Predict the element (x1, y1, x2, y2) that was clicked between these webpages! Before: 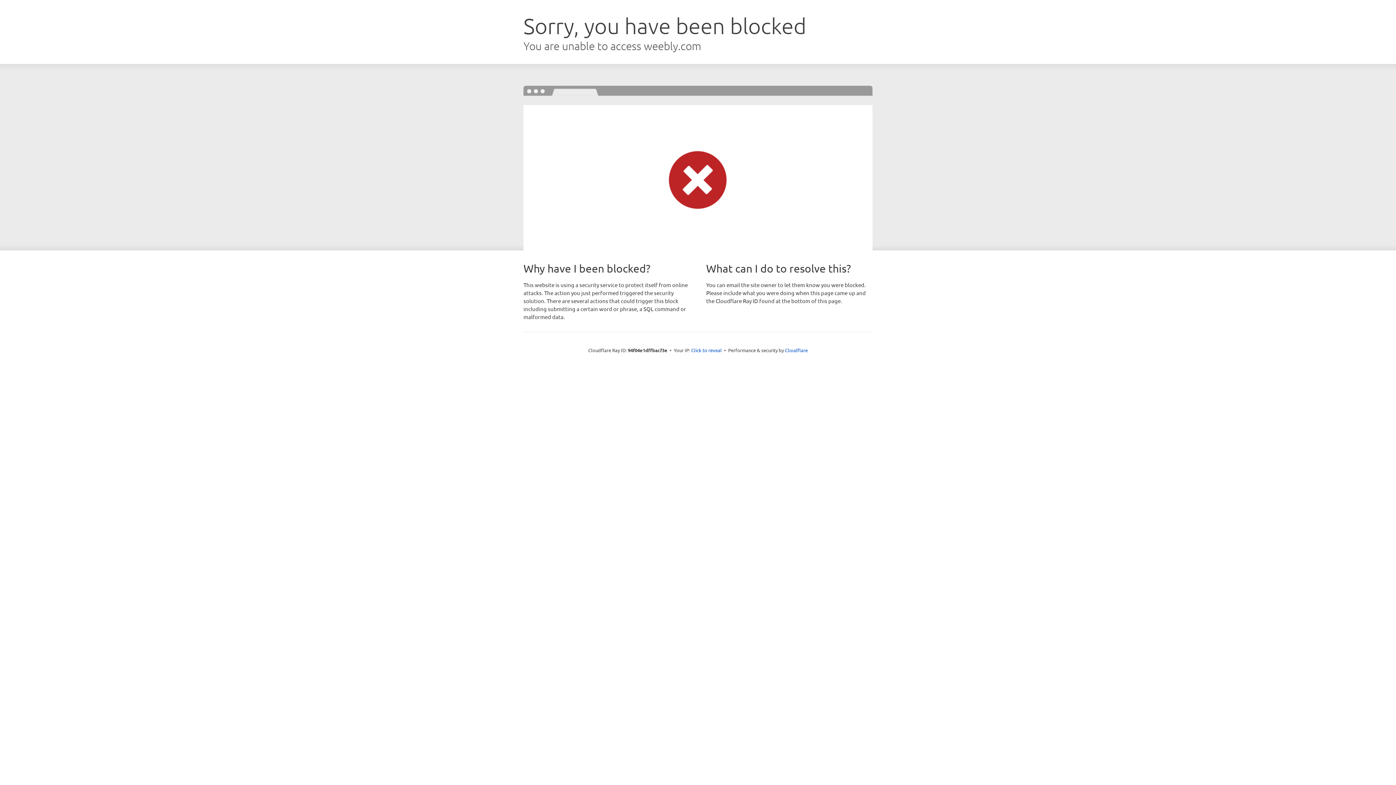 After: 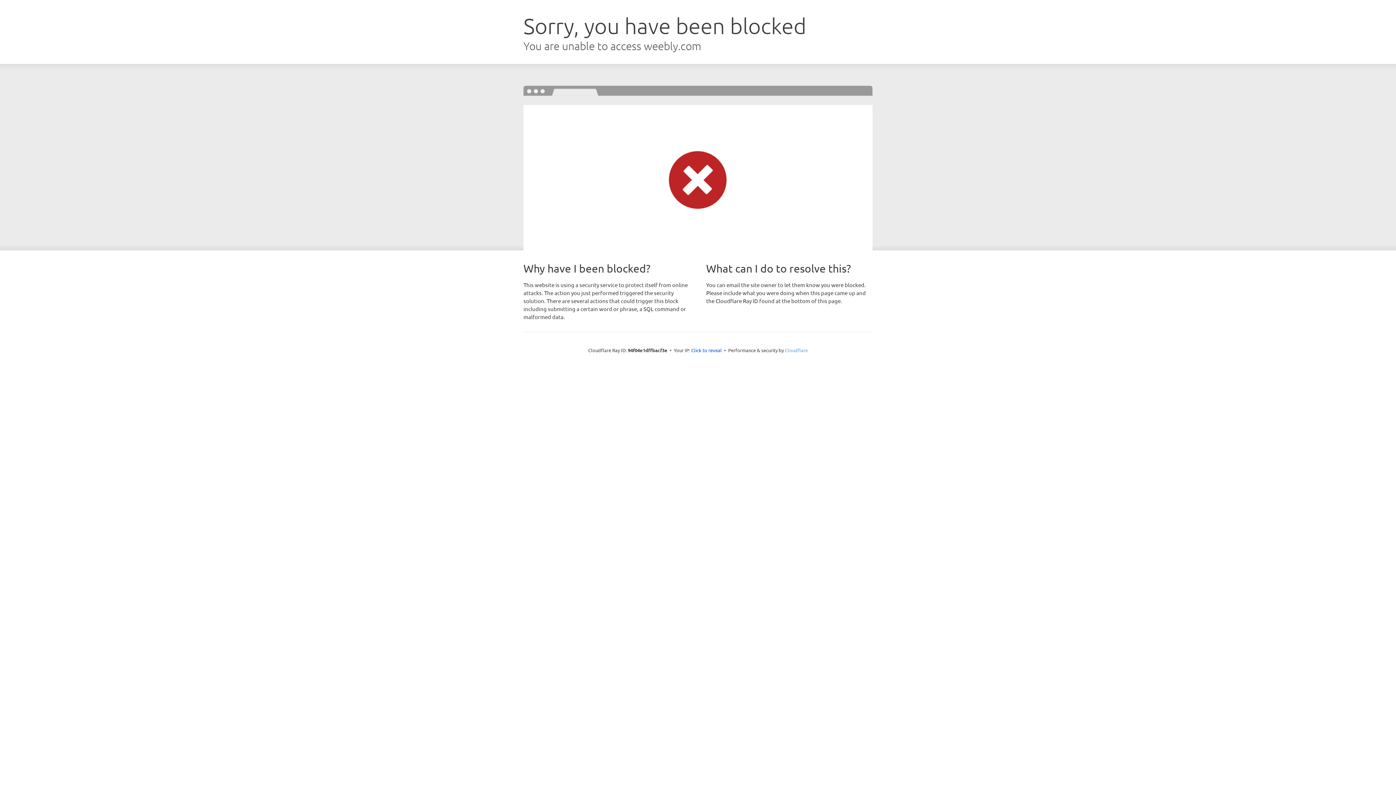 Action: label: Cloudflare bbox: (785, 347, 808, 353)